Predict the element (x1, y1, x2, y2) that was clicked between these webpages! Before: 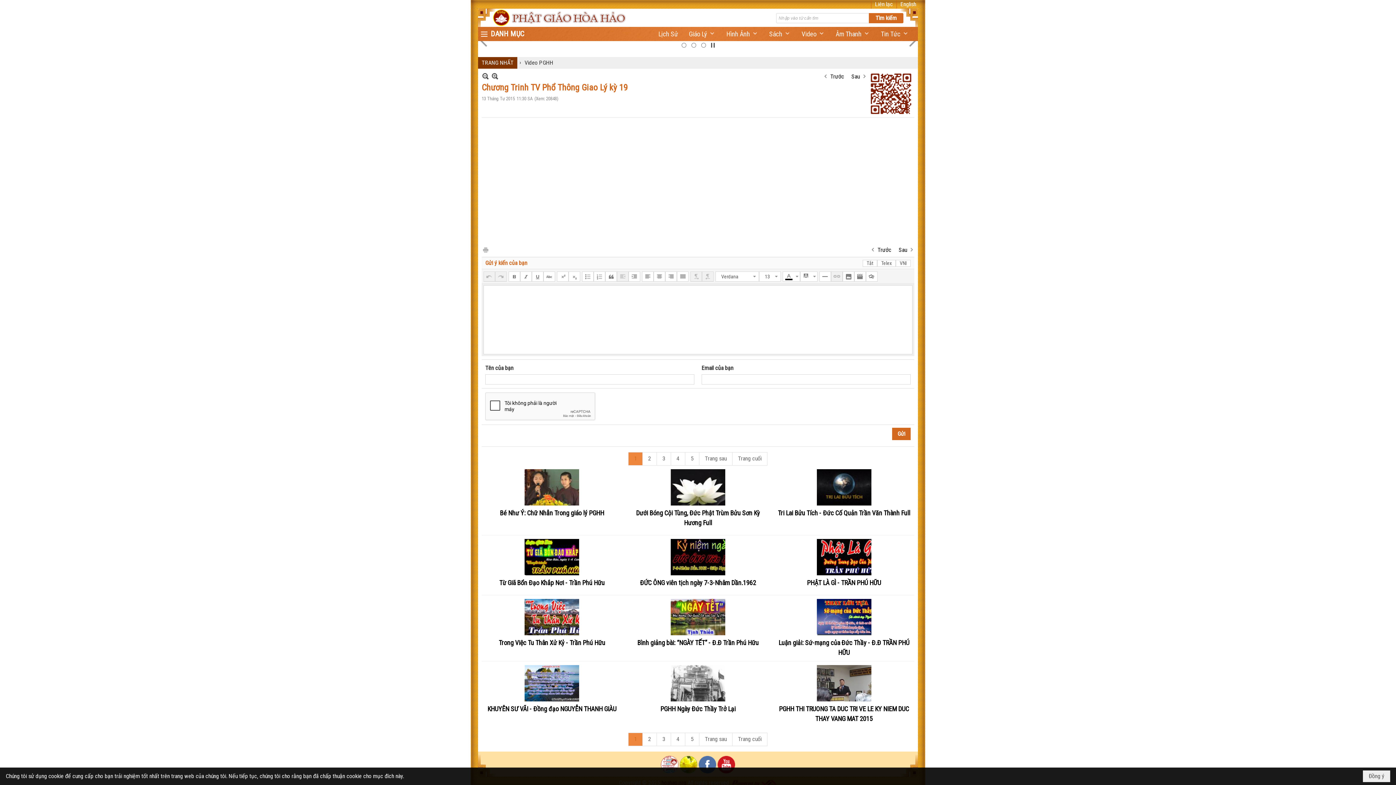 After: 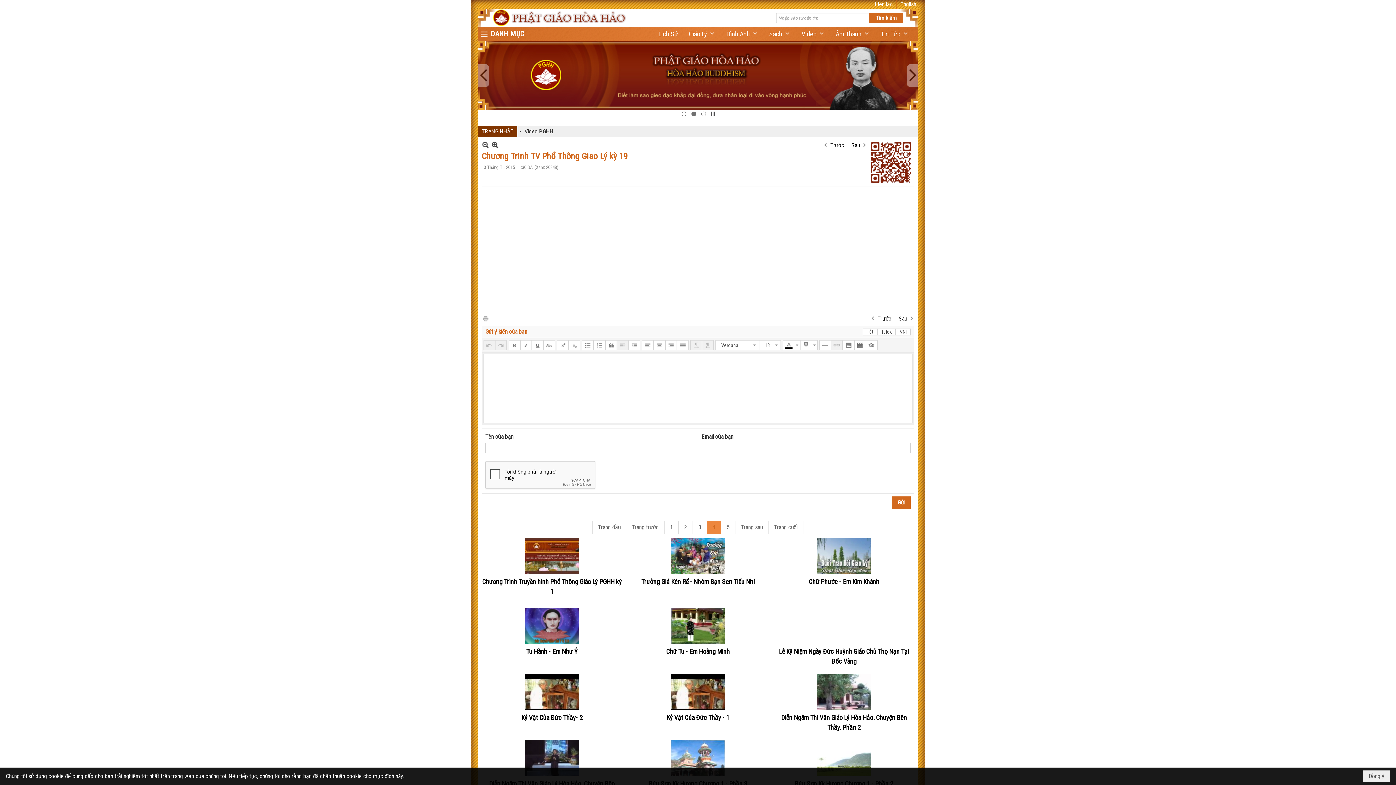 Action: label: 4 bbox: (670, 704, 685, 718)